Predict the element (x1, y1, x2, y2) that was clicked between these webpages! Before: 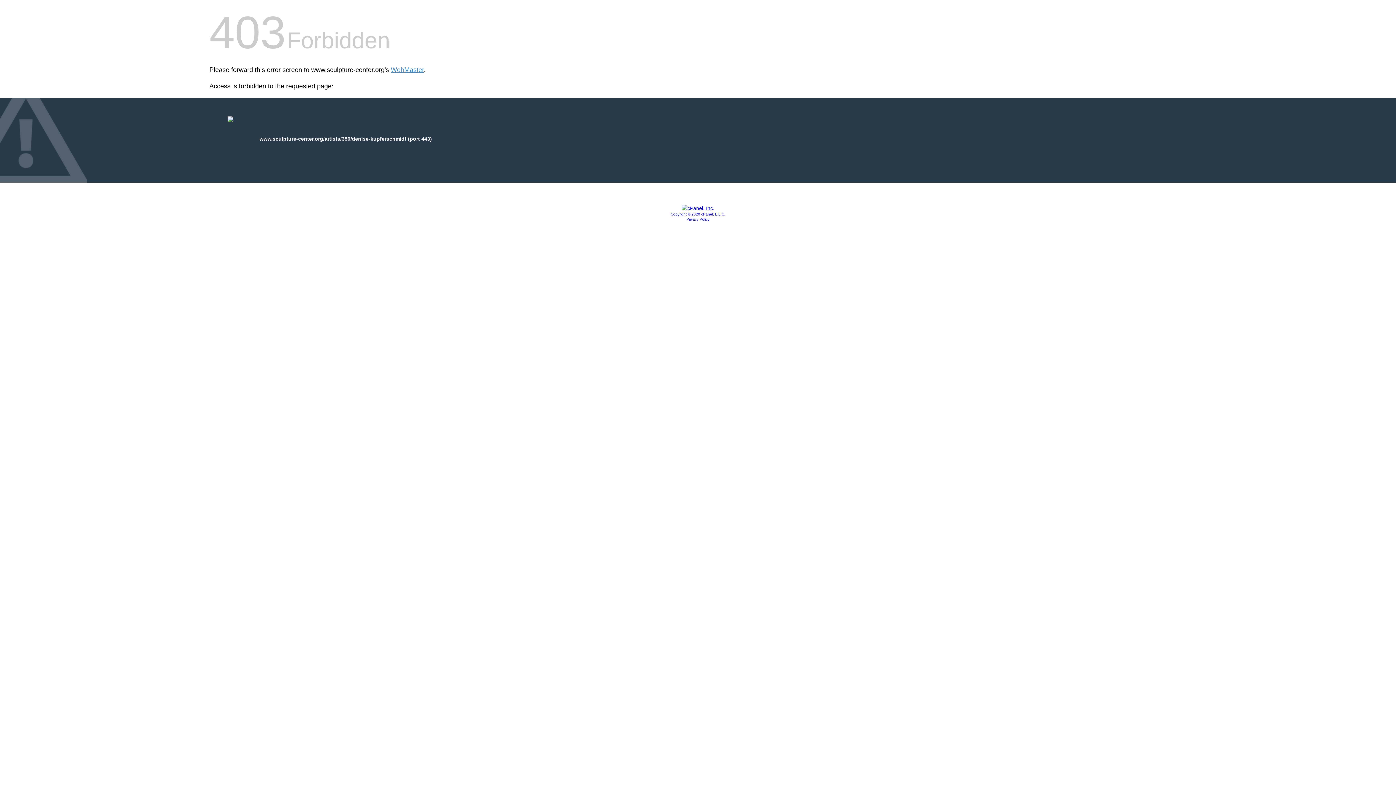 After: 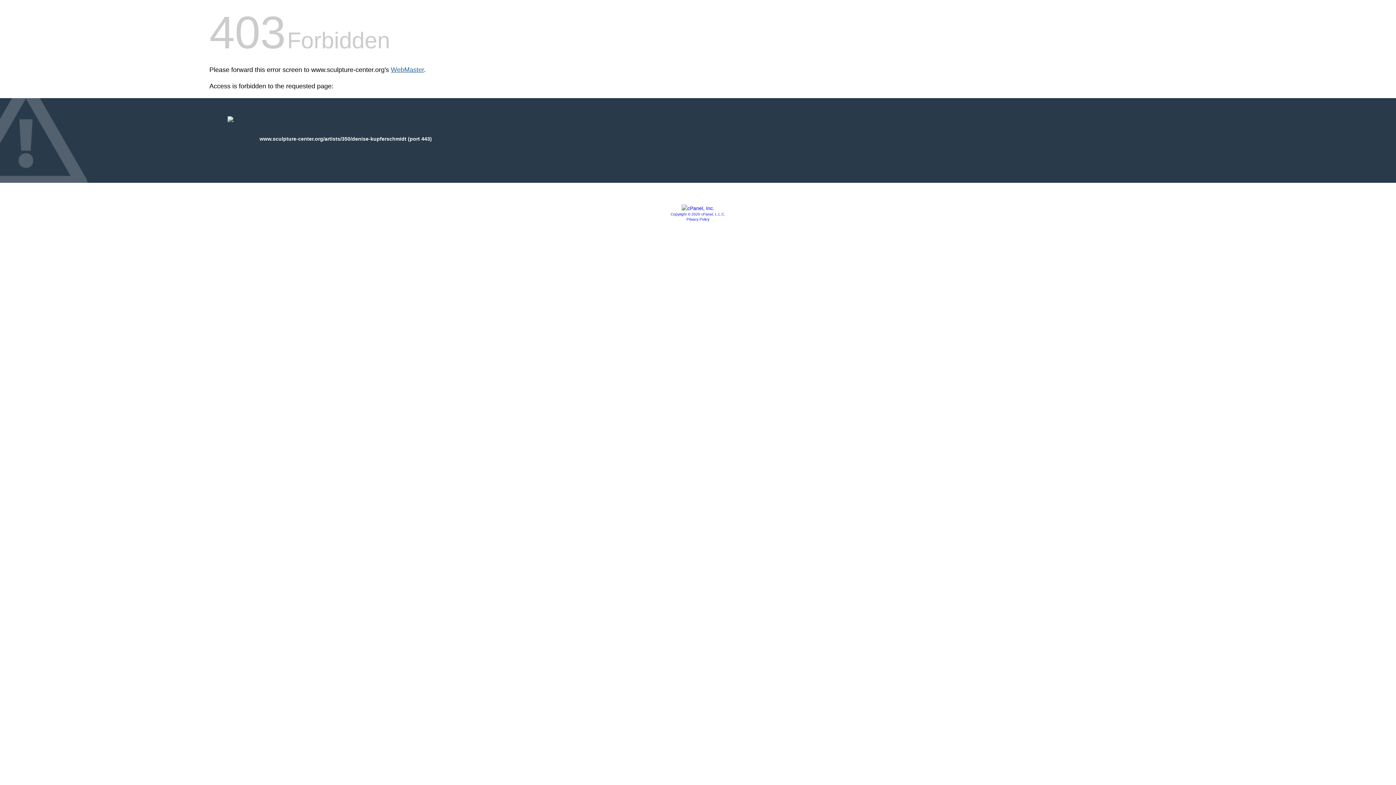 Action: label: WebMaster bbox: (390, 66, 424, 73)